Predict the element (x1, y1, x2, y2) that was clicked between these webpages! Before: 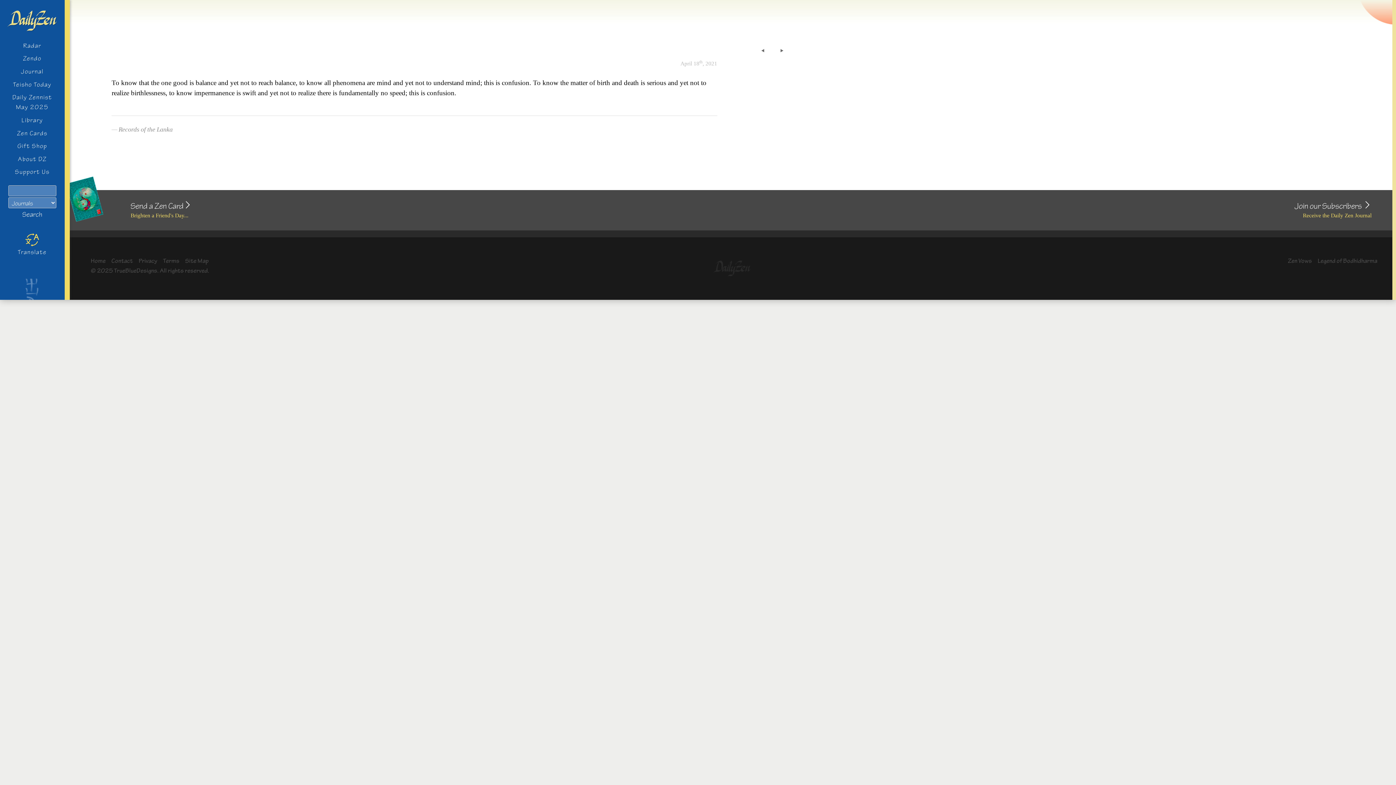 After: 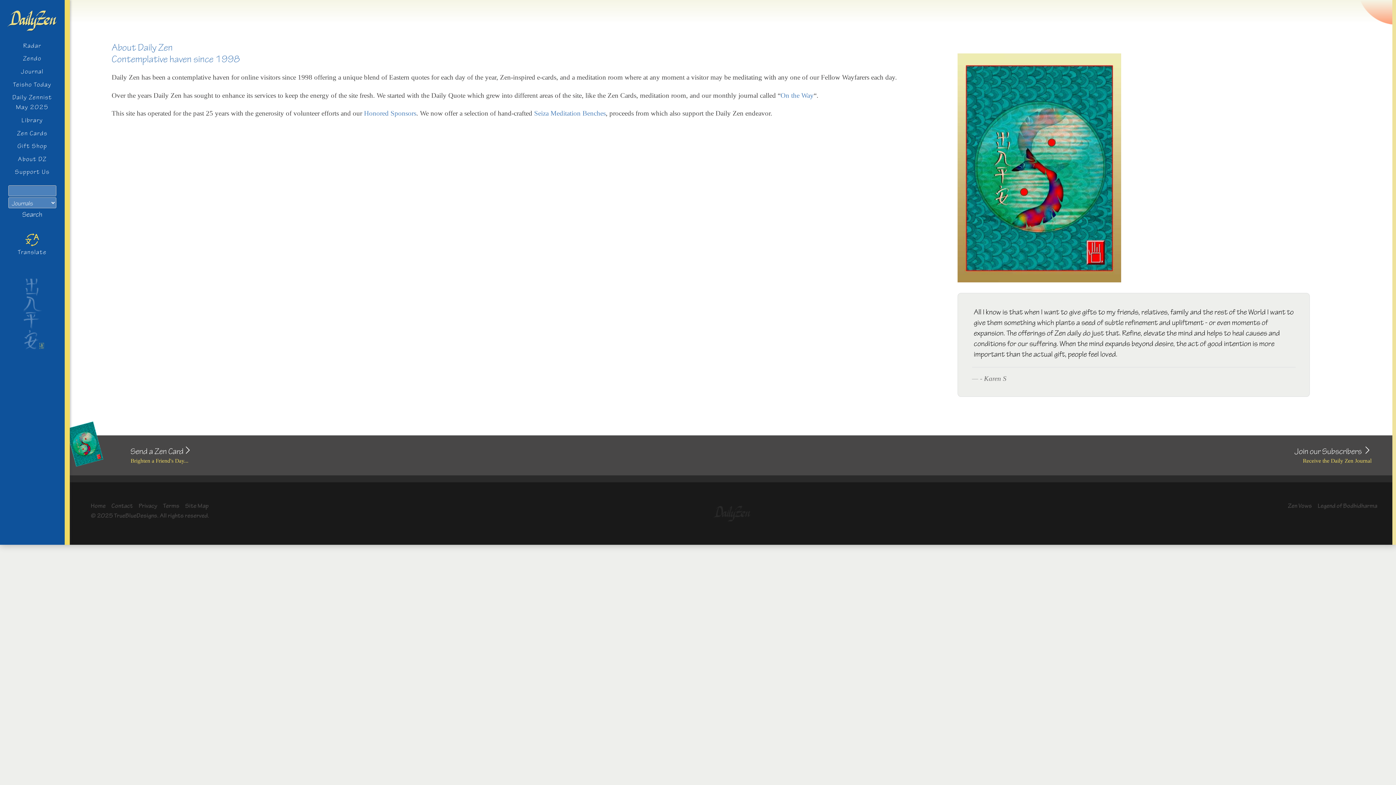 Action: label: About DZ bbox: (17, 152, 46, 165)